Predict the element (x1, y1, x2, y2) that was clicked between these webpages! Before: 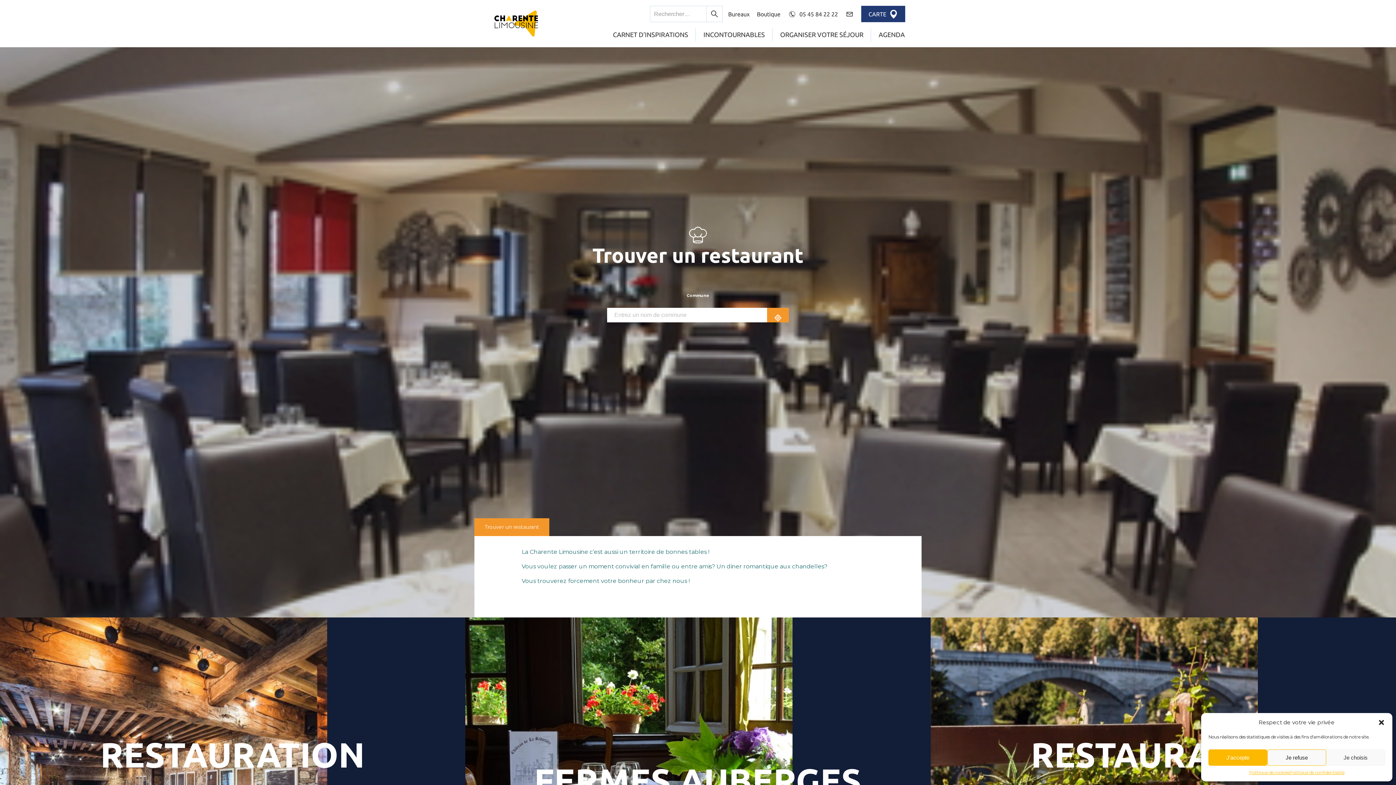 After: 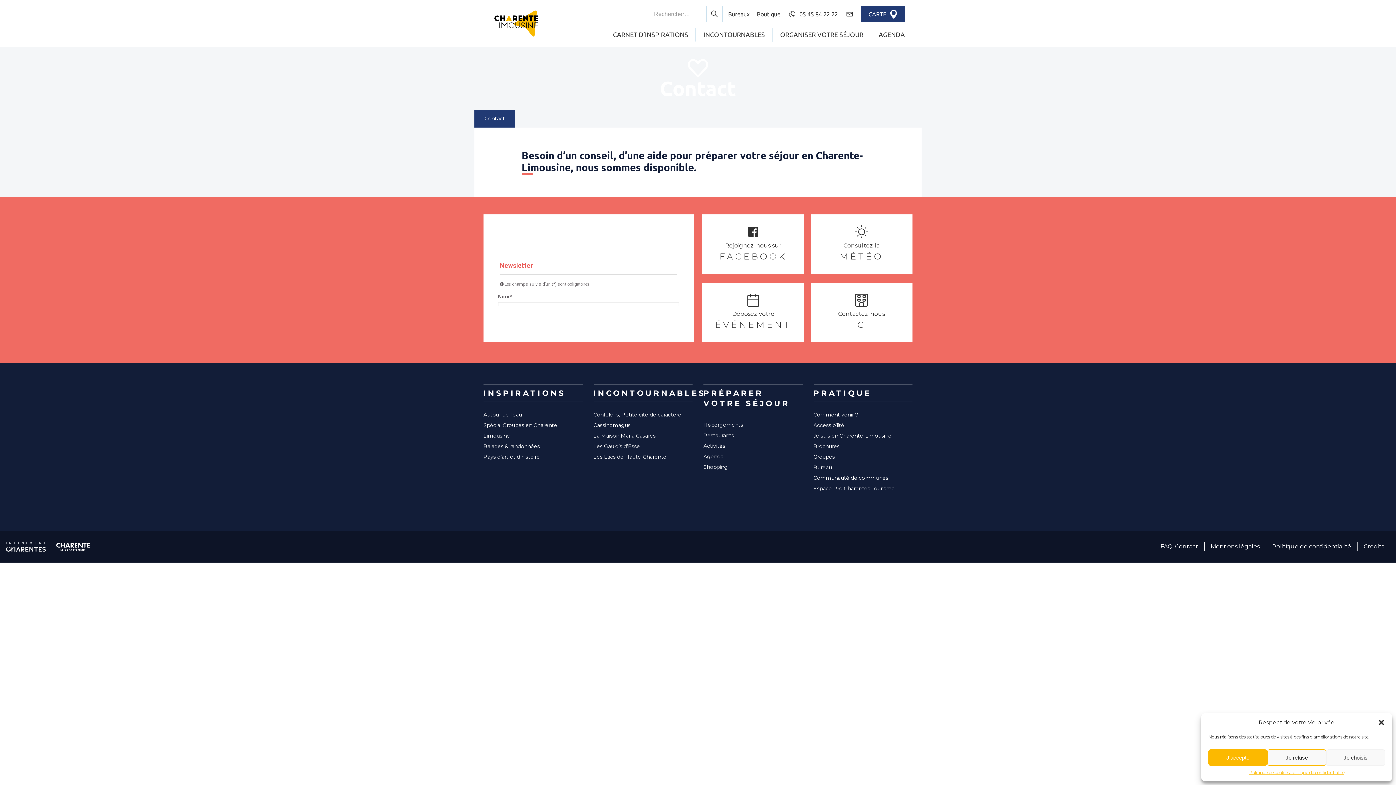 Action: bbox: (845, 9, 854, 18) label: Contact